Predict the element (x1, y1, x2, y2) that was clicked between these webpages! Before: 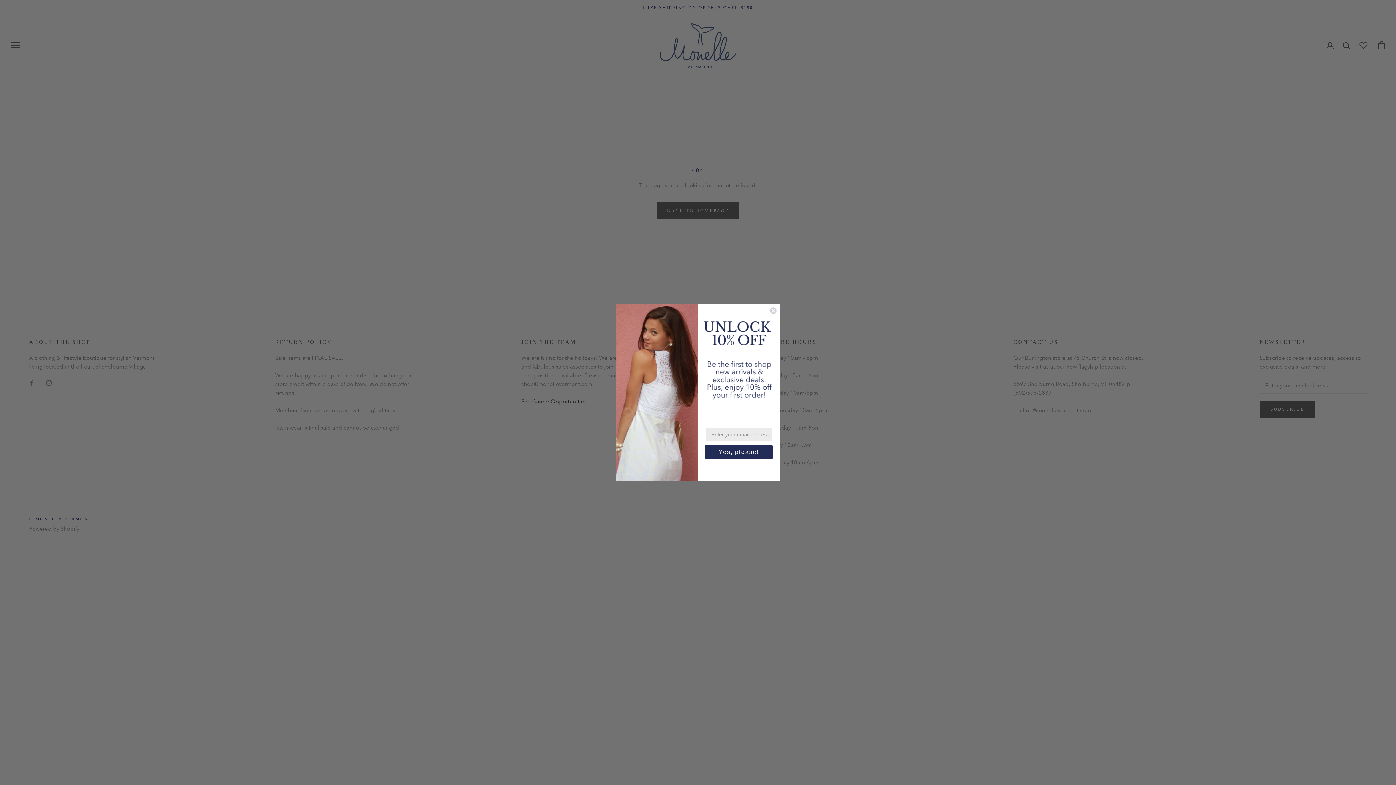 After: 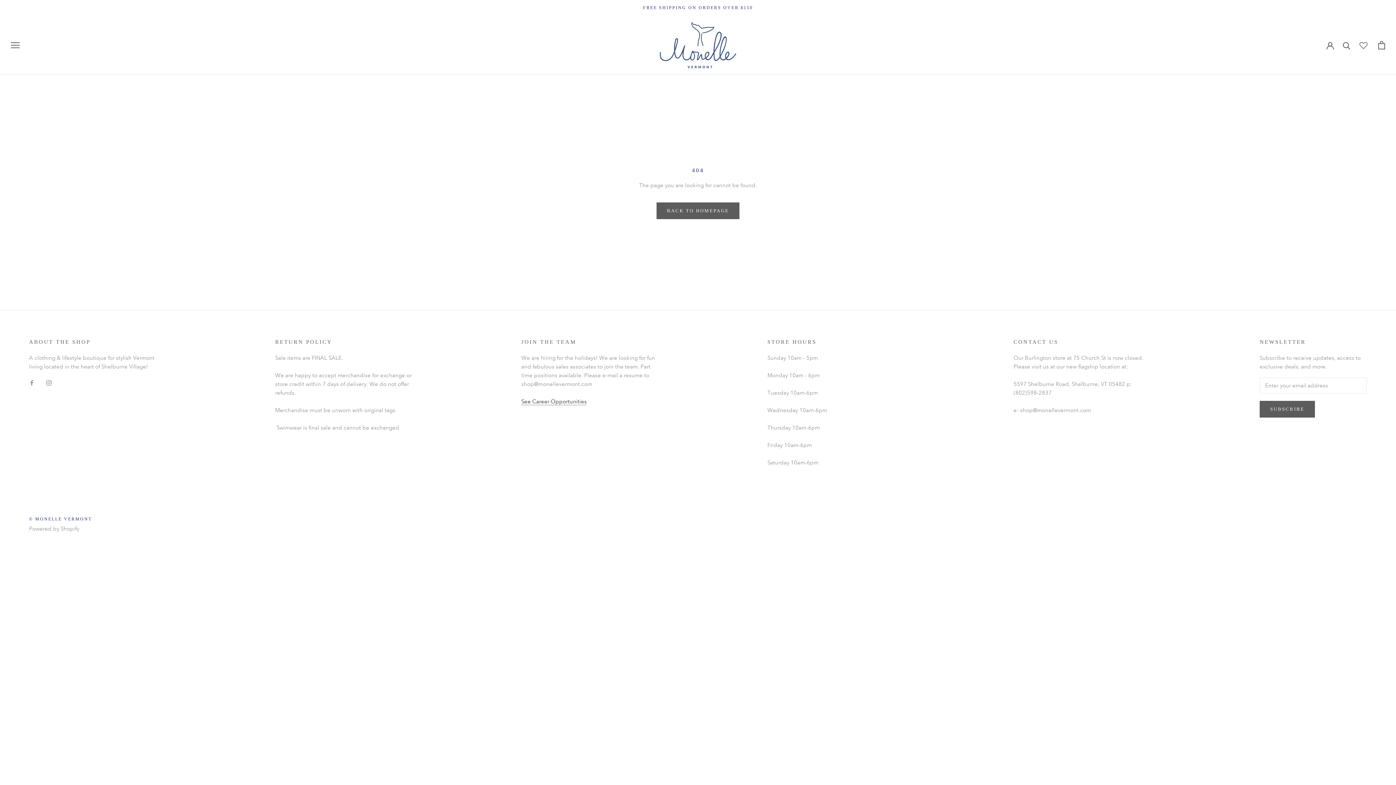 Action: bbox: (769, 307, 777, 314) label: Close dialog